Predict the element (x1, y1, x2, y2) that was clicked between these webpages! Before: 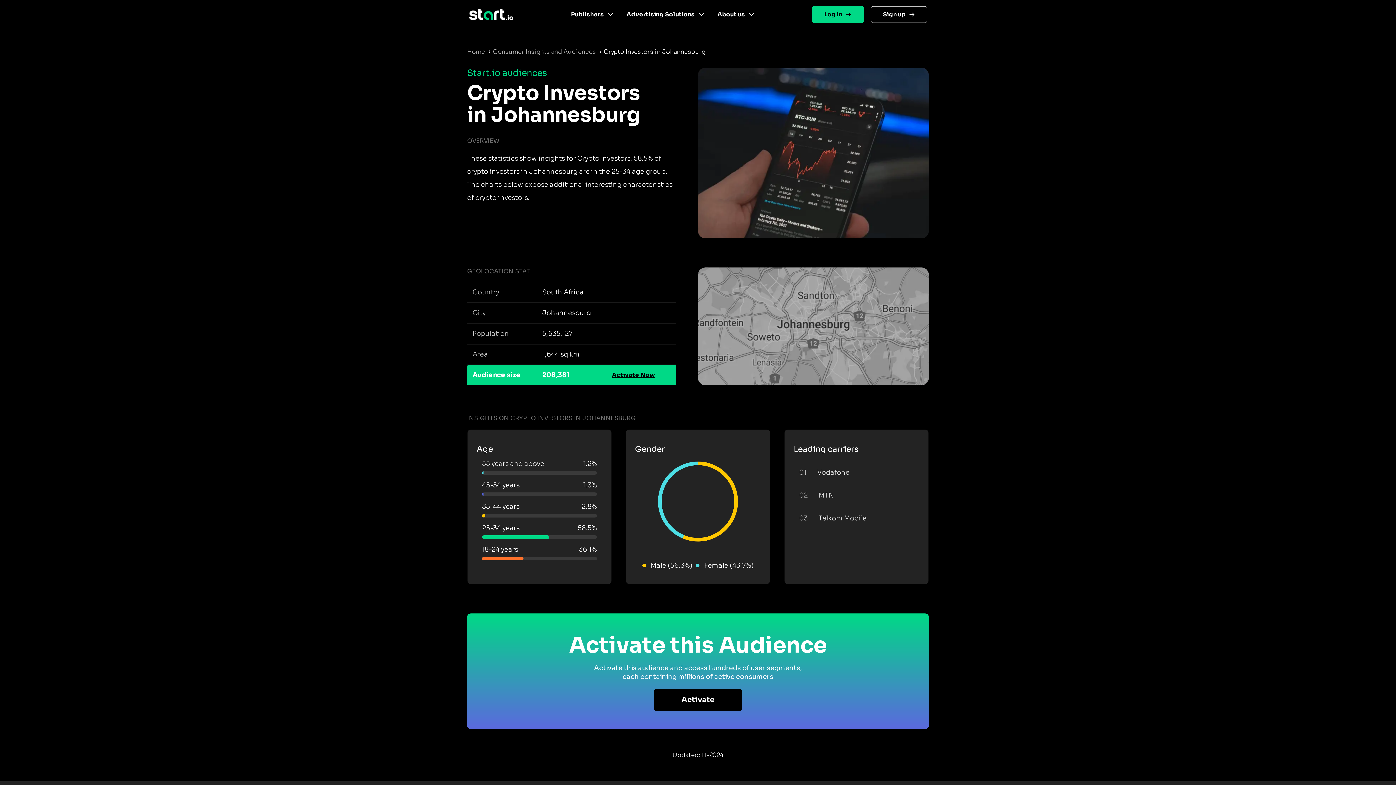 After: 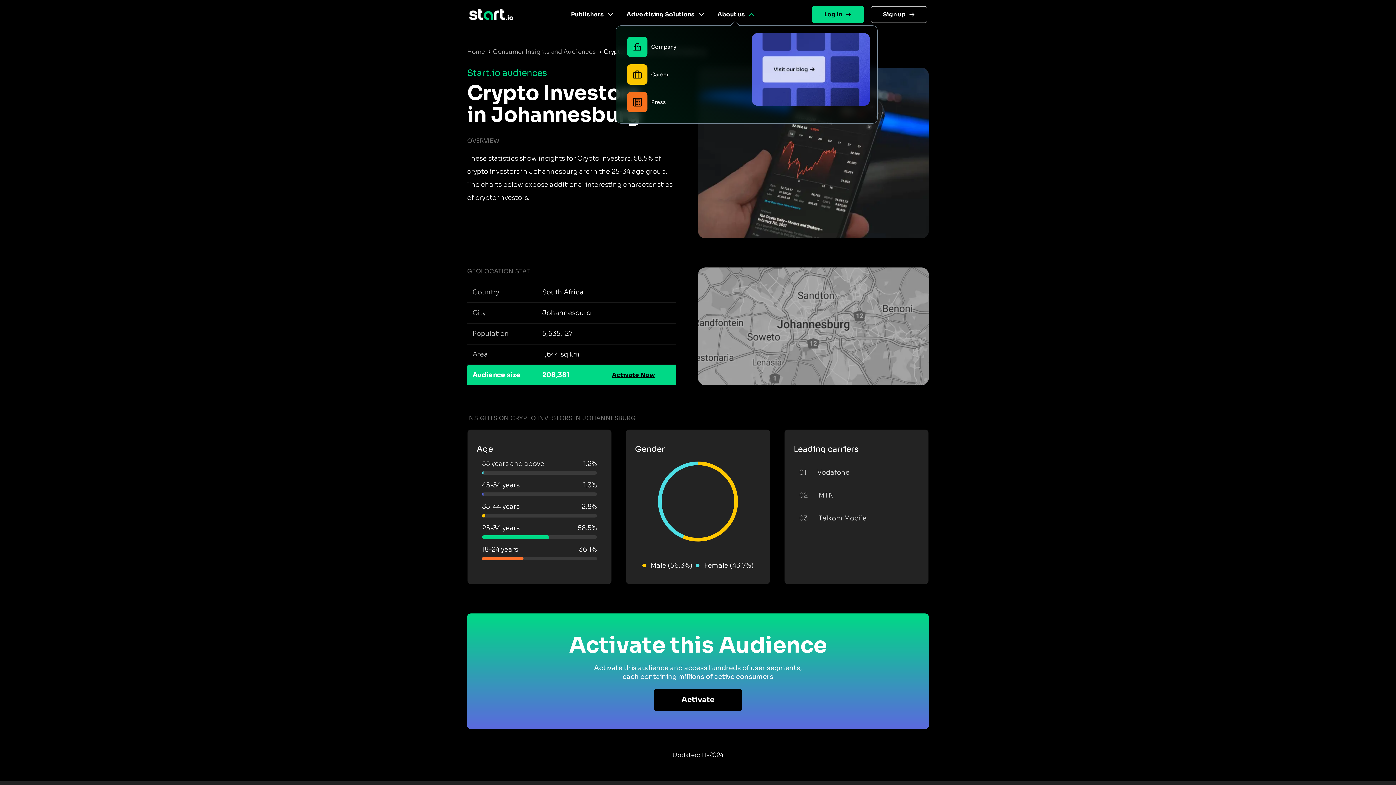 Action: bbox: (714, 7, 757, 21) label: About us